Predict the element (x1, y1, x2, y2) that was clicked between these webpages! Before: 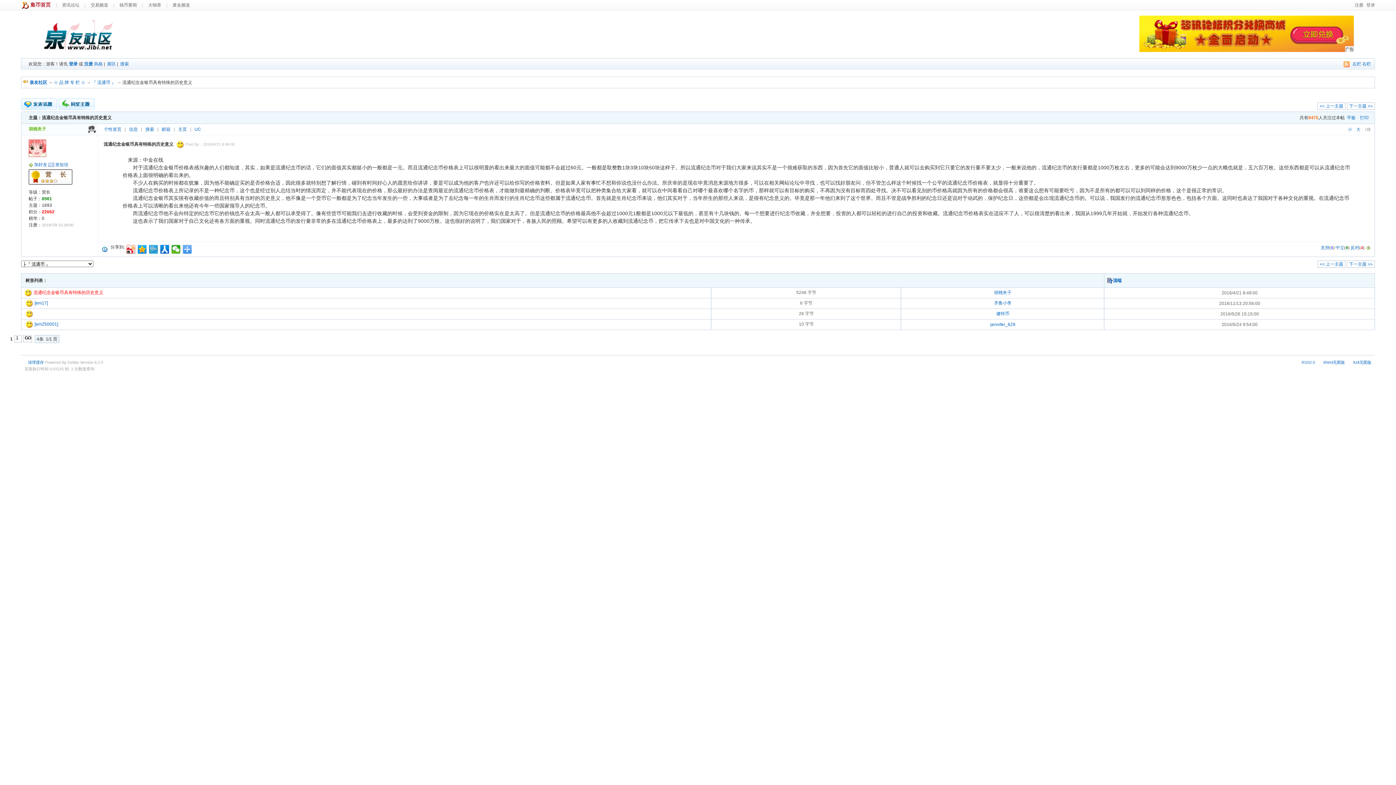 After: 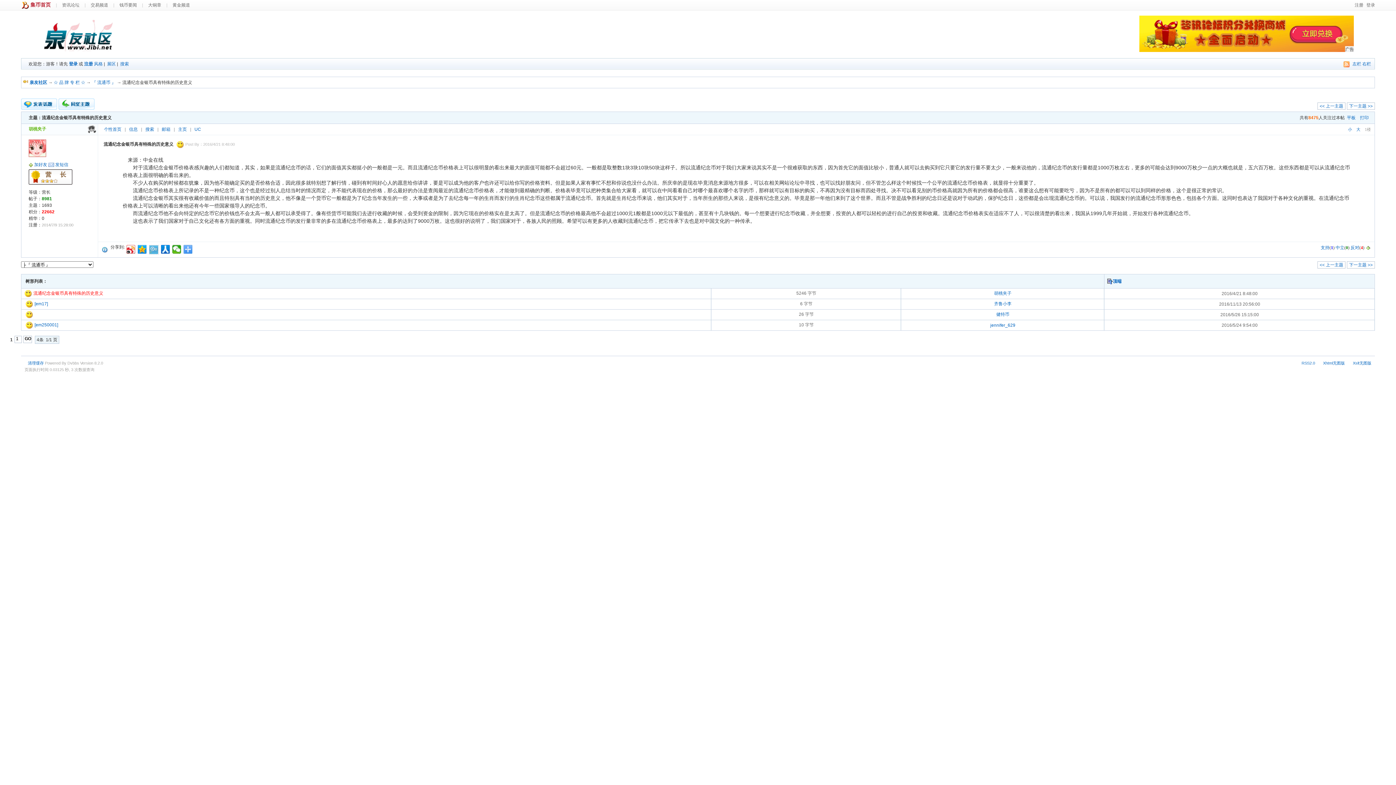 Action: bbox: (149, 245, 158, 253)